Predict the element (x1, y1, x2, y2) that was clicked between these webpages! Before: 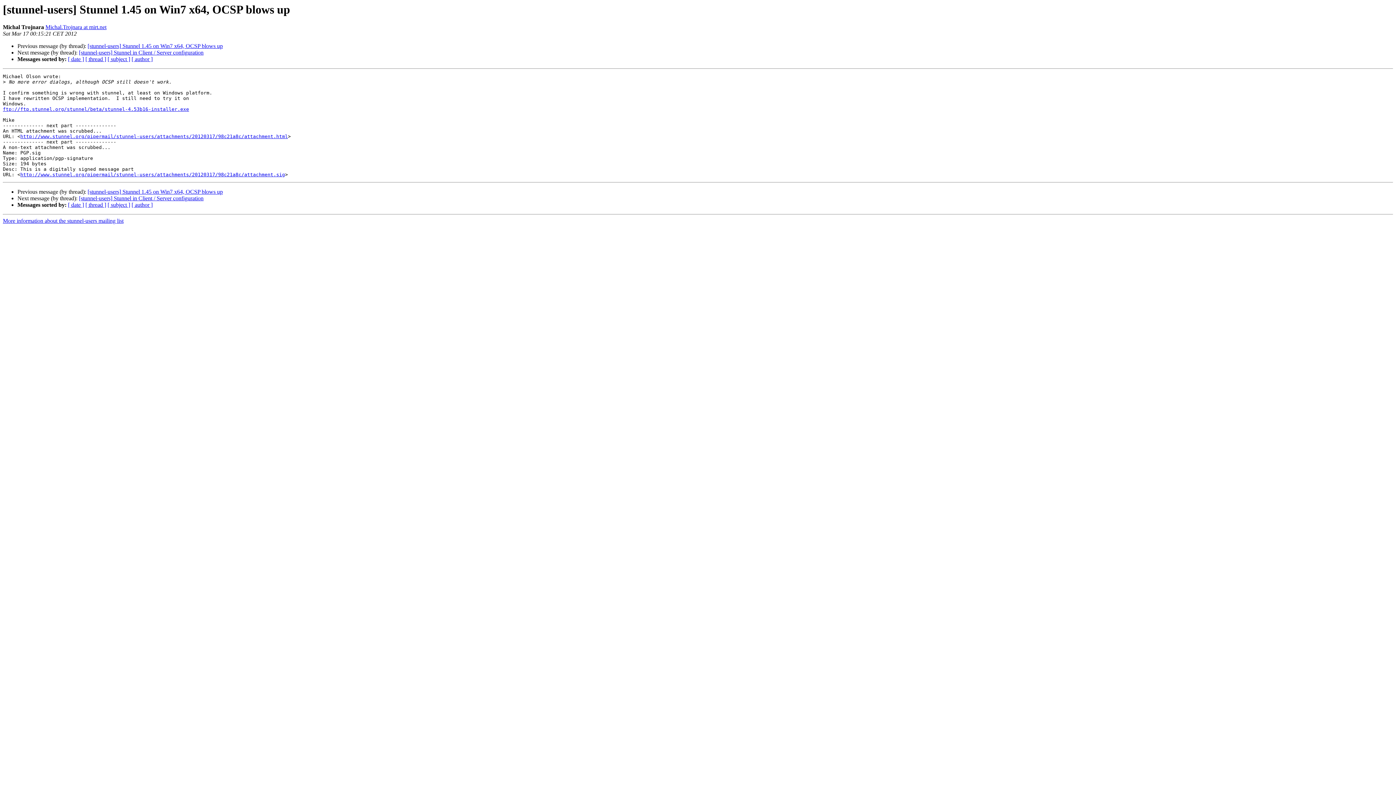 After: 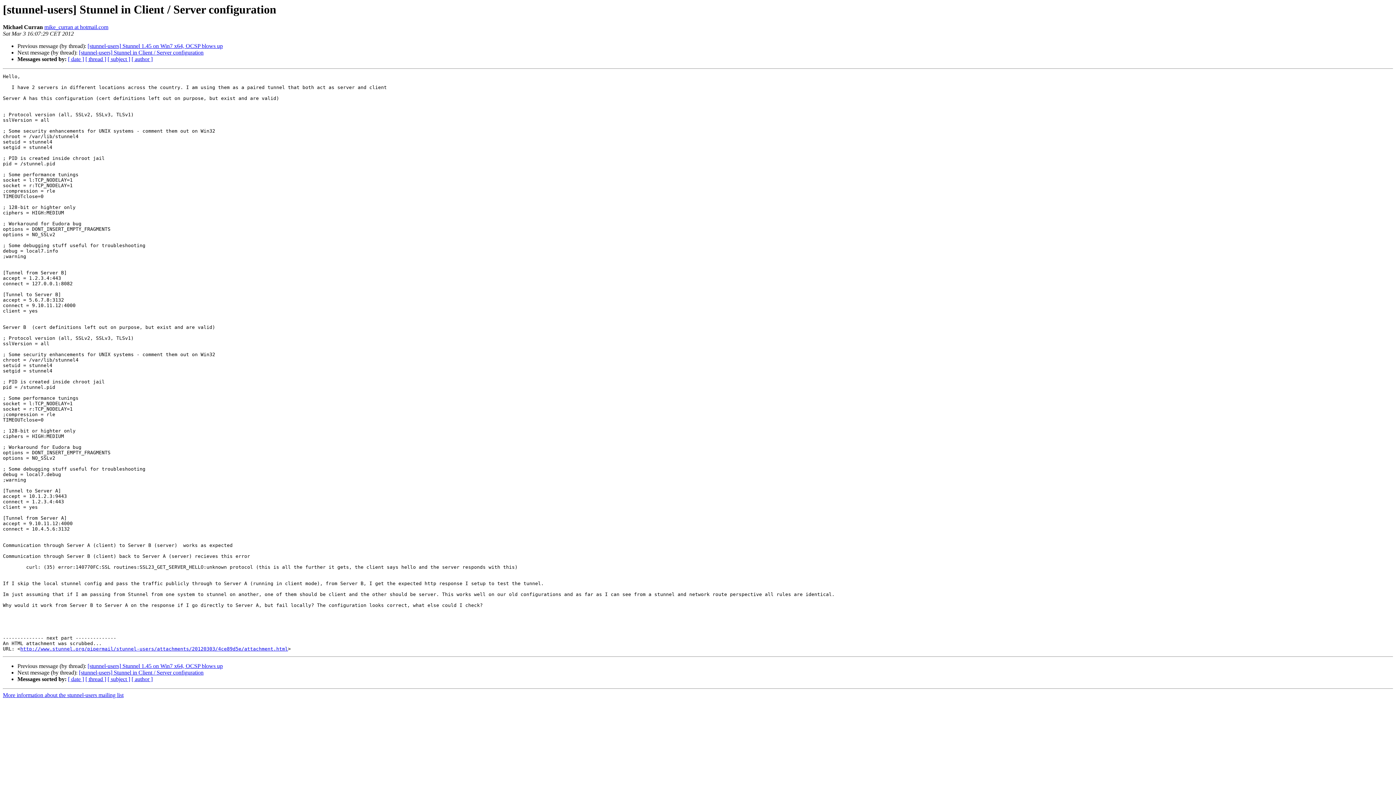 Action: bbox: (78, 49, 203, 55) label: [stunnel-users] Stunnel in Client / Server configuration